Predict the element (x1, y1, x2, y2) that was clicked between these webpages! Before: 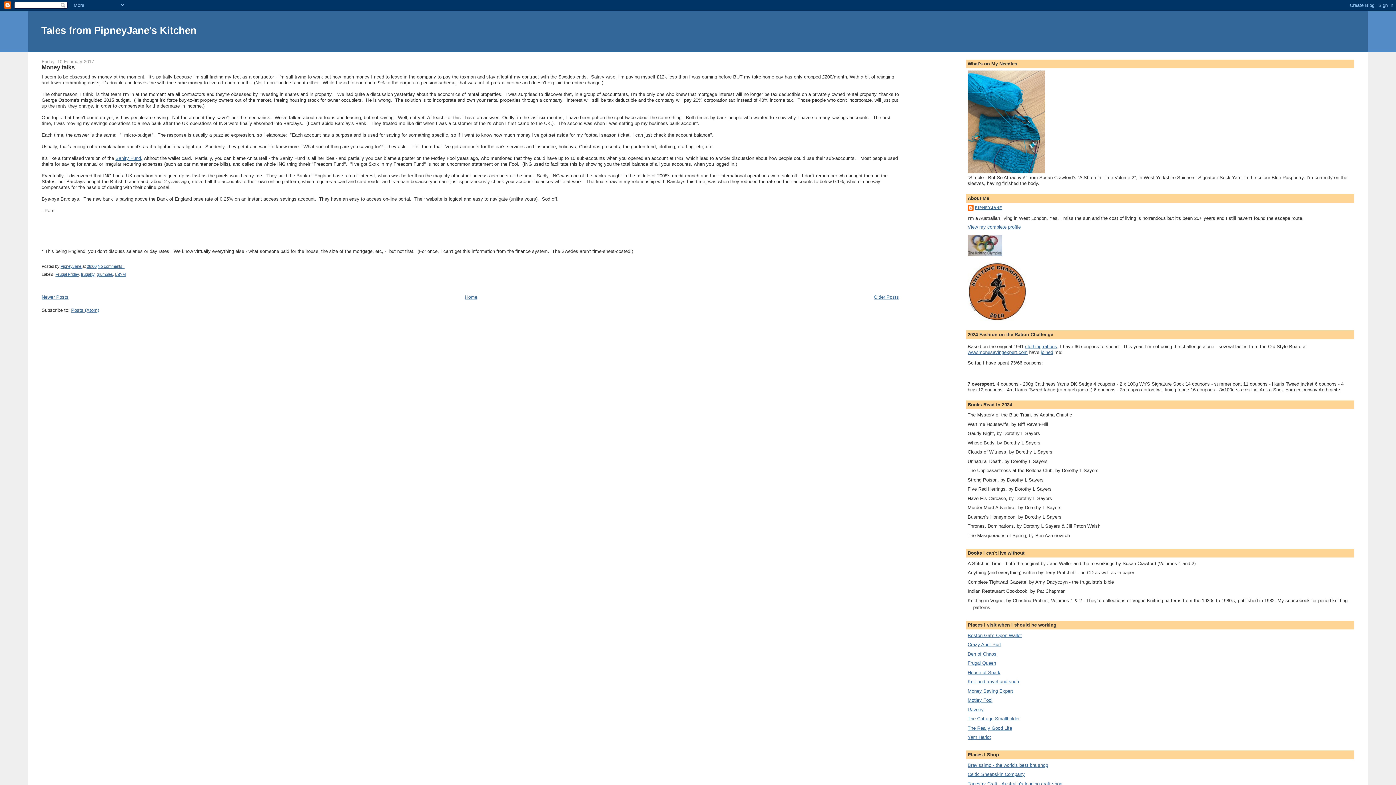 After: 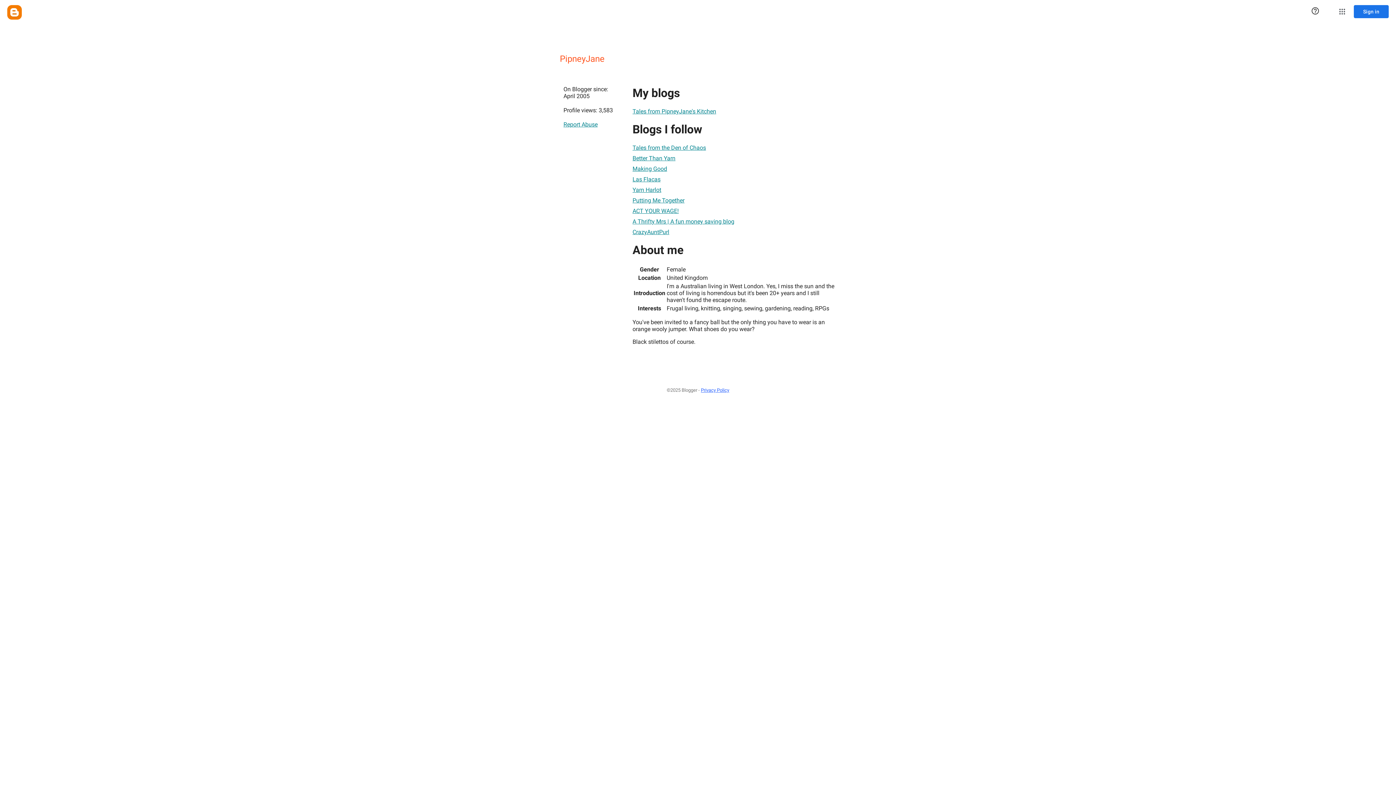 Action: label: PipneyJane  bbox: (60, 264, 82, 268)